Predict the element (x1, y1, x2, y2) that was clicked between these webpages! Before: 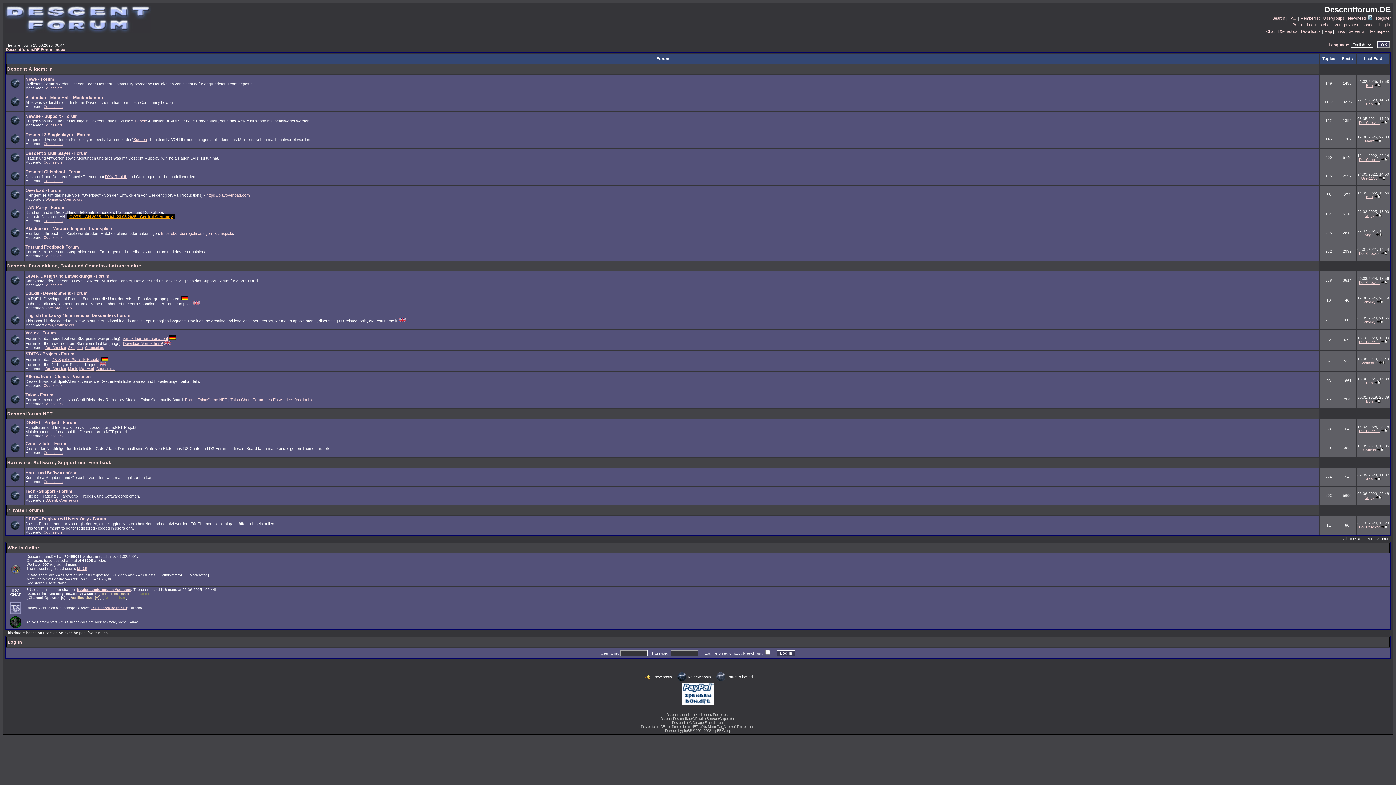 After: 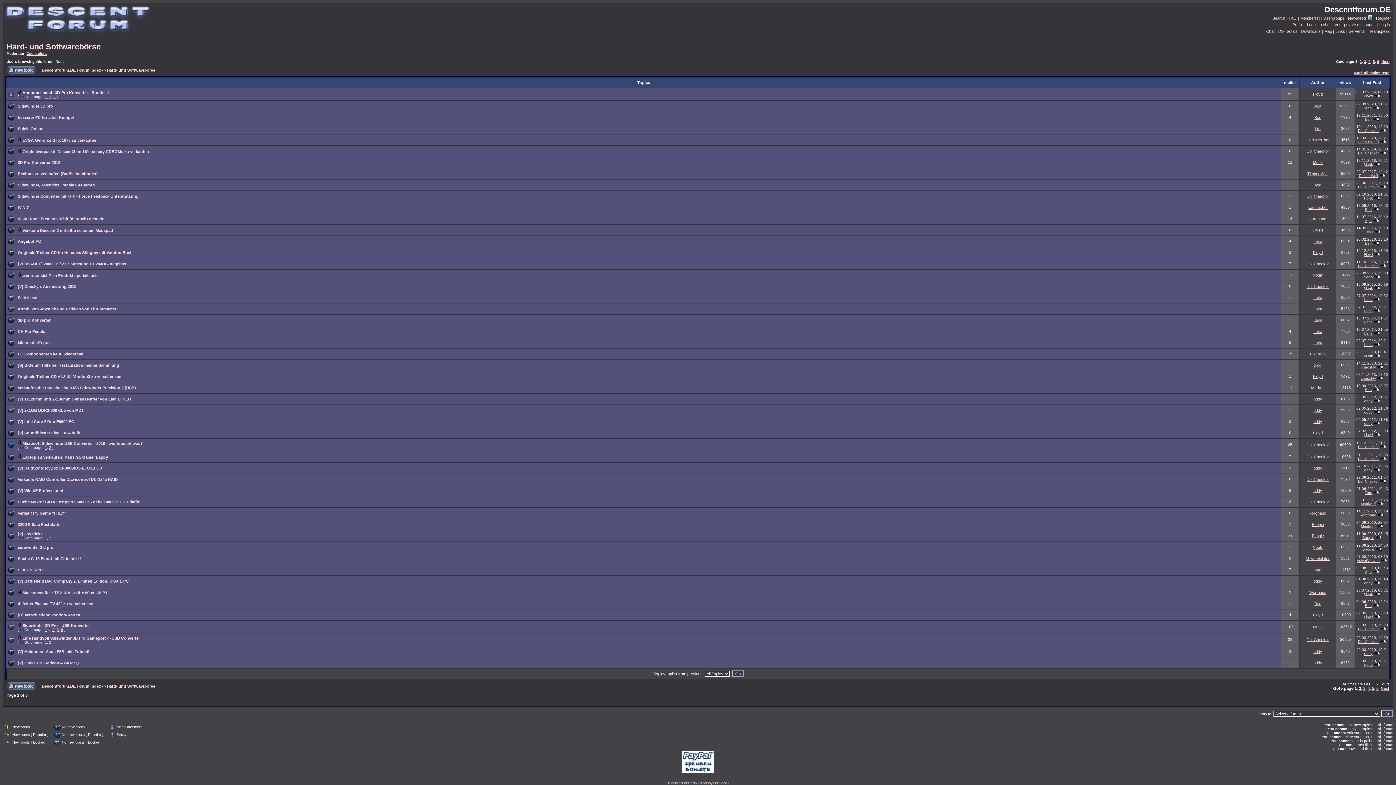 Action: bbox: (25, 470, 77, 475) label: Hard- und Softwarebörse